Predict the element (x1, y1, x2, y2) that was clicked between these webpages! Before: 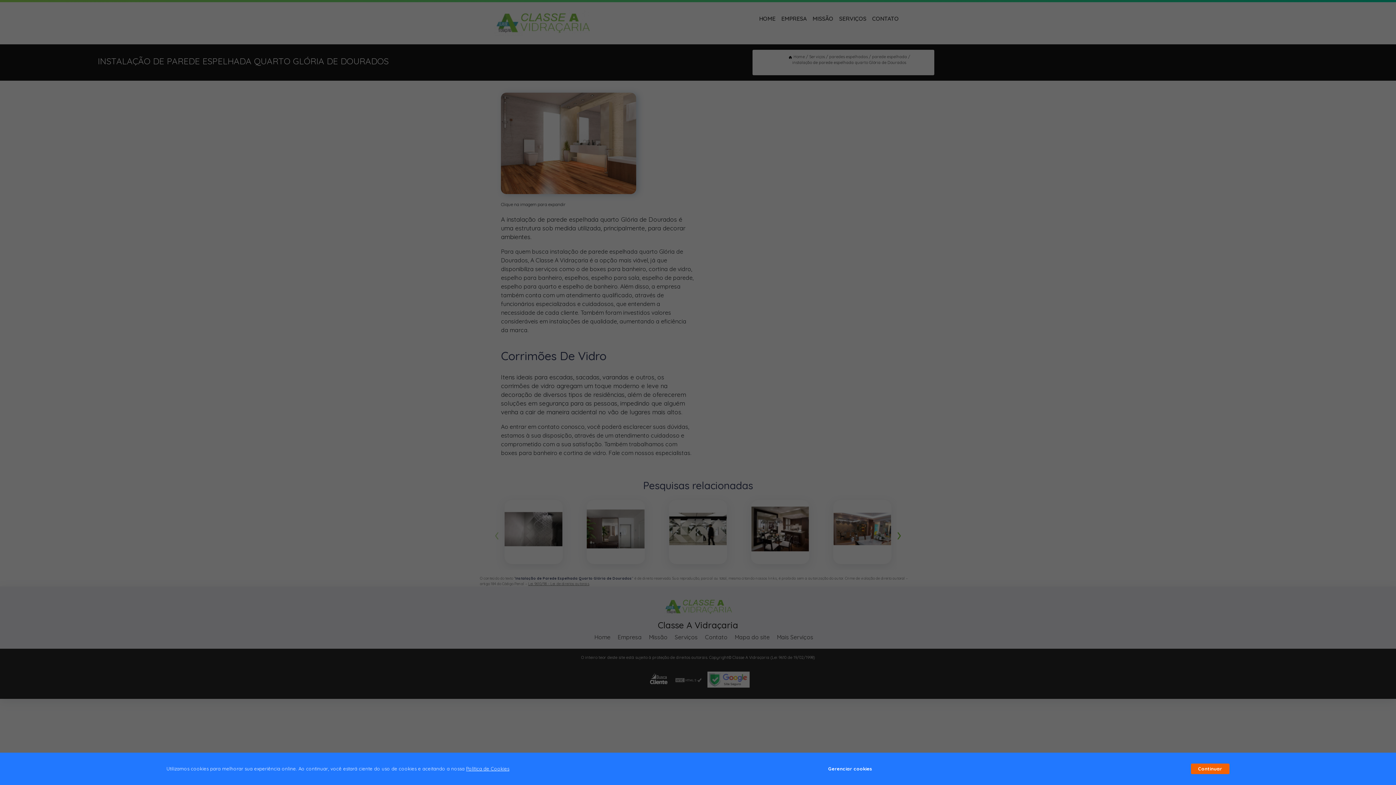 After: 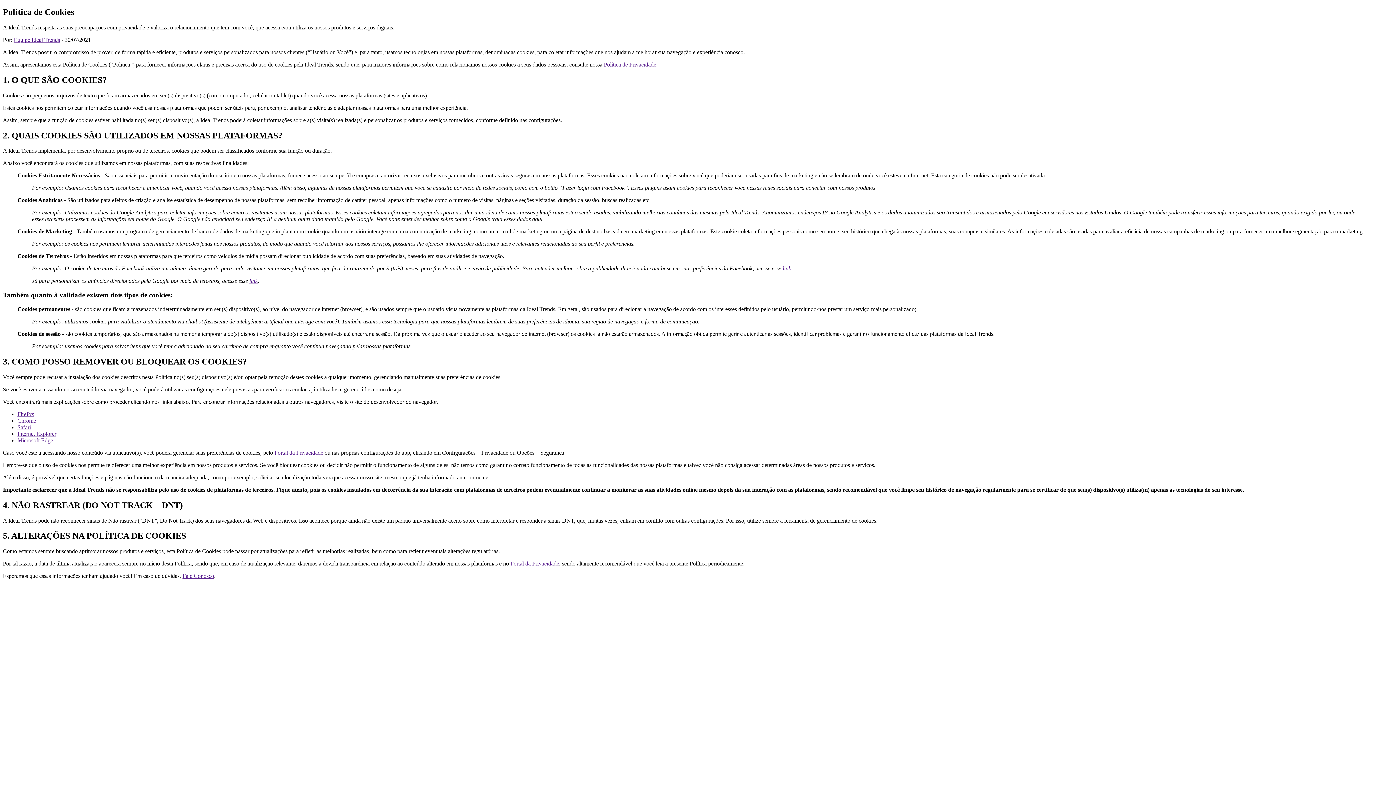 Action: label: Política de Cookies bbox: (466, 766, 509, 772)